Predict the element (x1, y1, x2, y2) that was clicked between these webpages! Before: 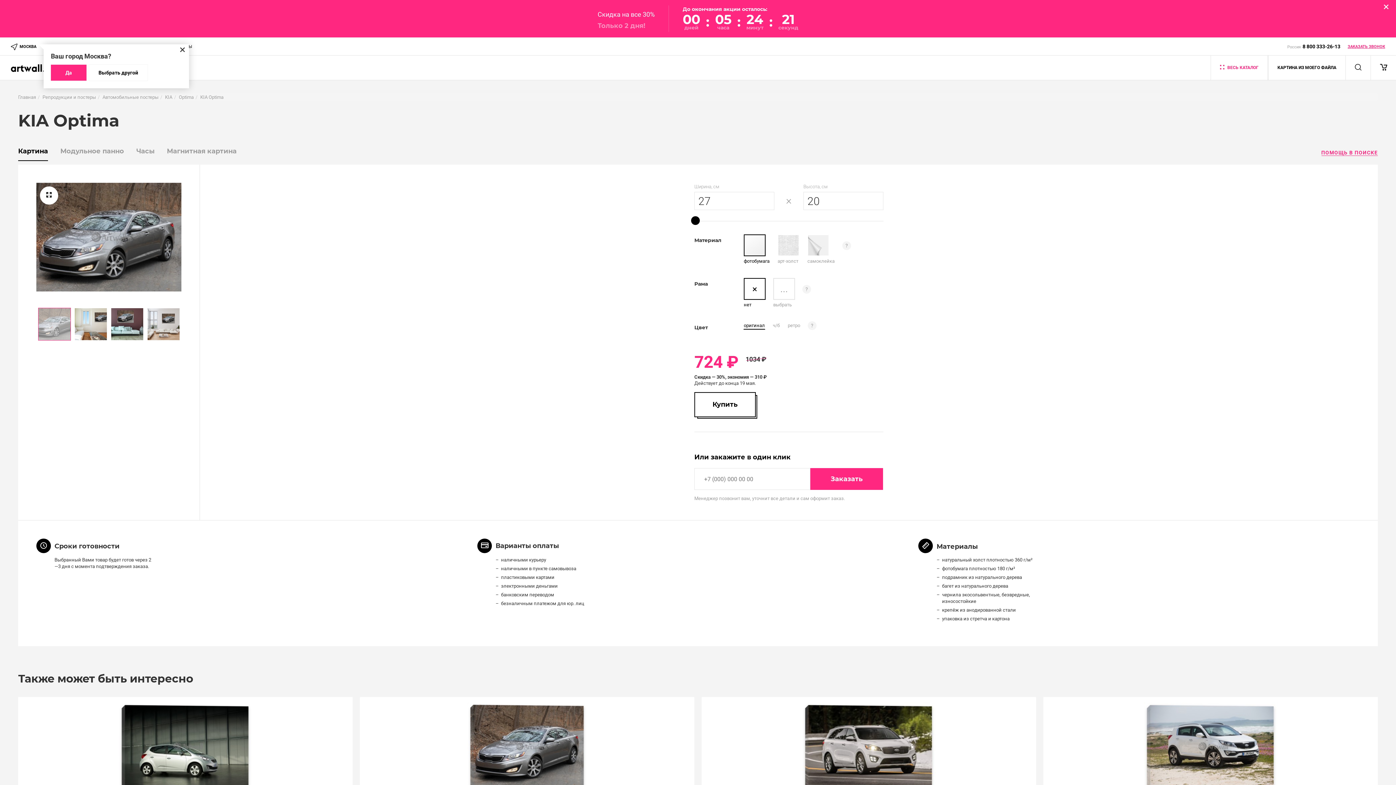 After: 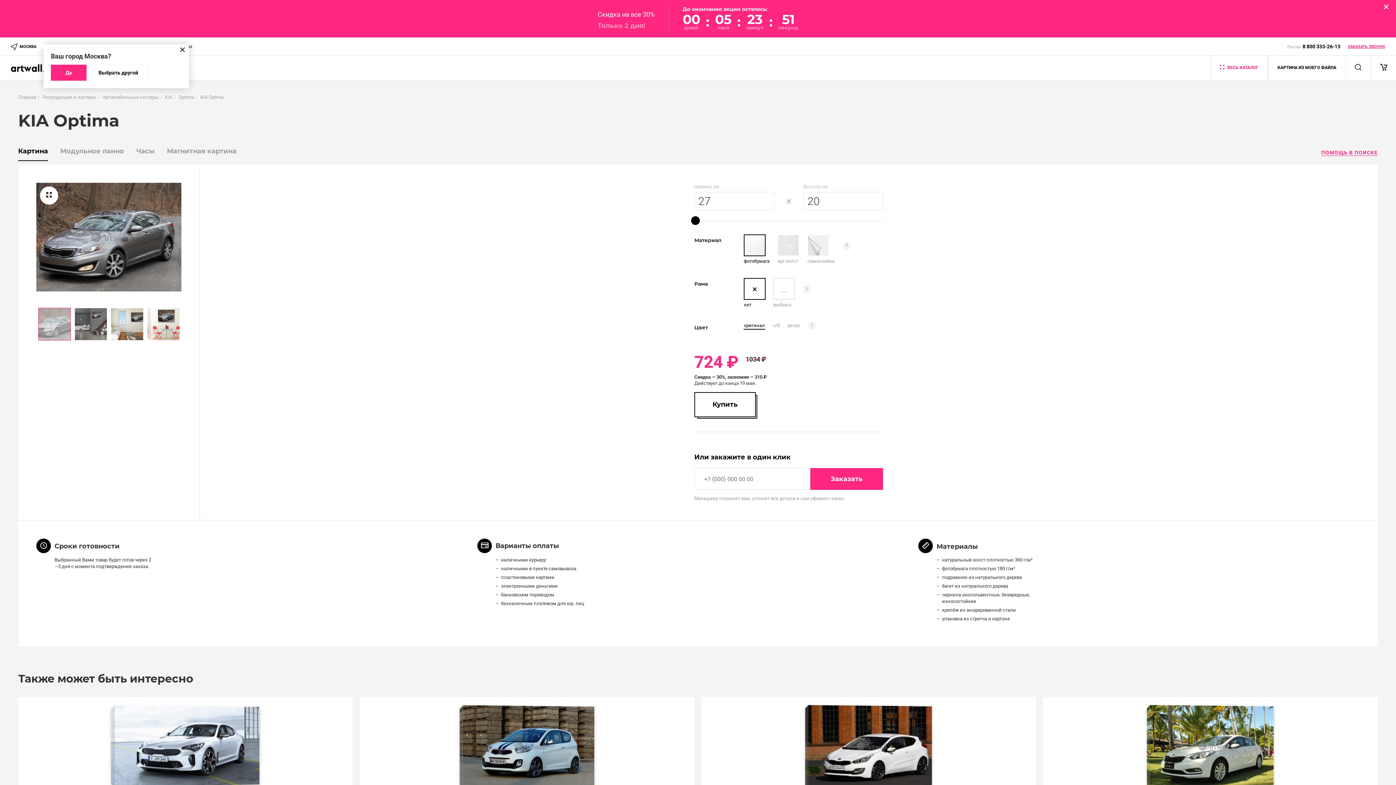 Action: bbox: (365, 702, 689, 793)